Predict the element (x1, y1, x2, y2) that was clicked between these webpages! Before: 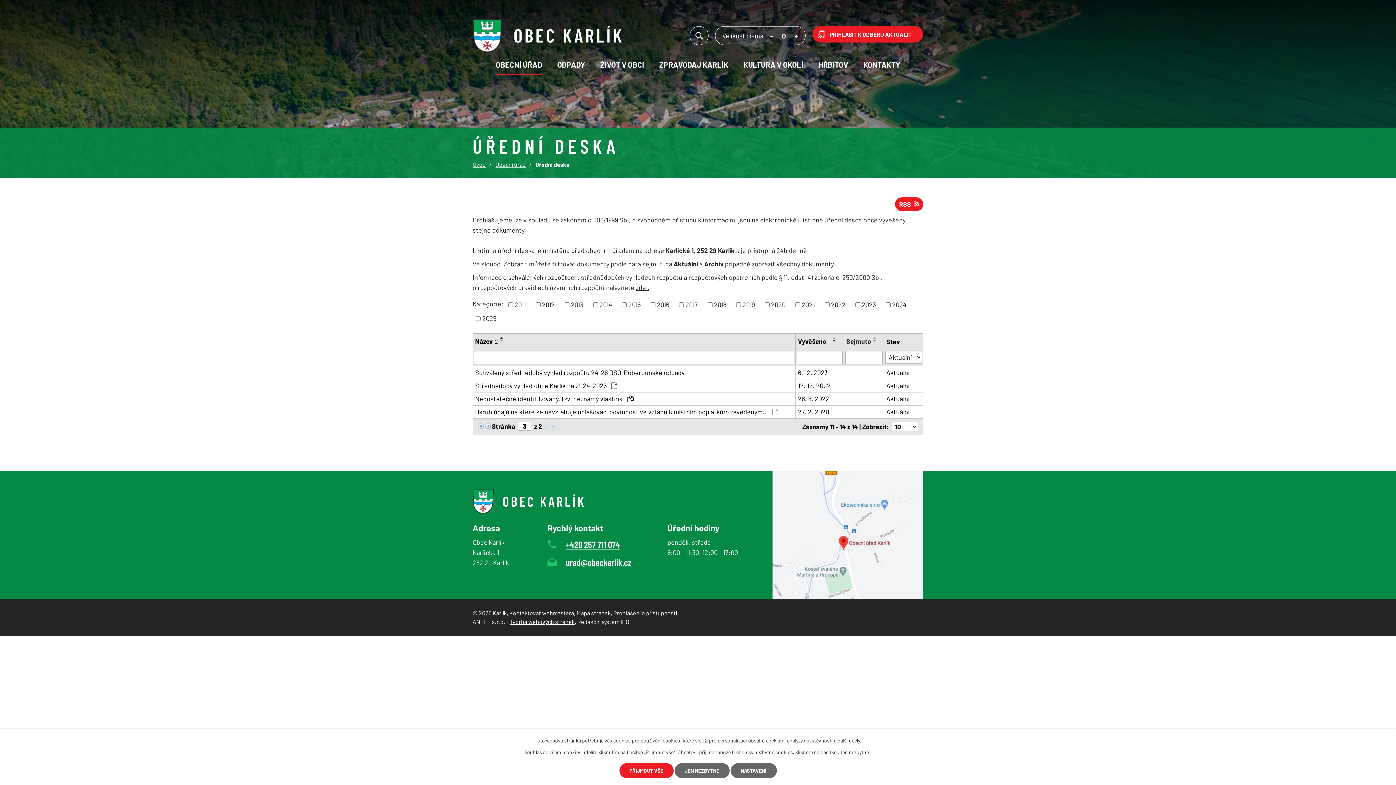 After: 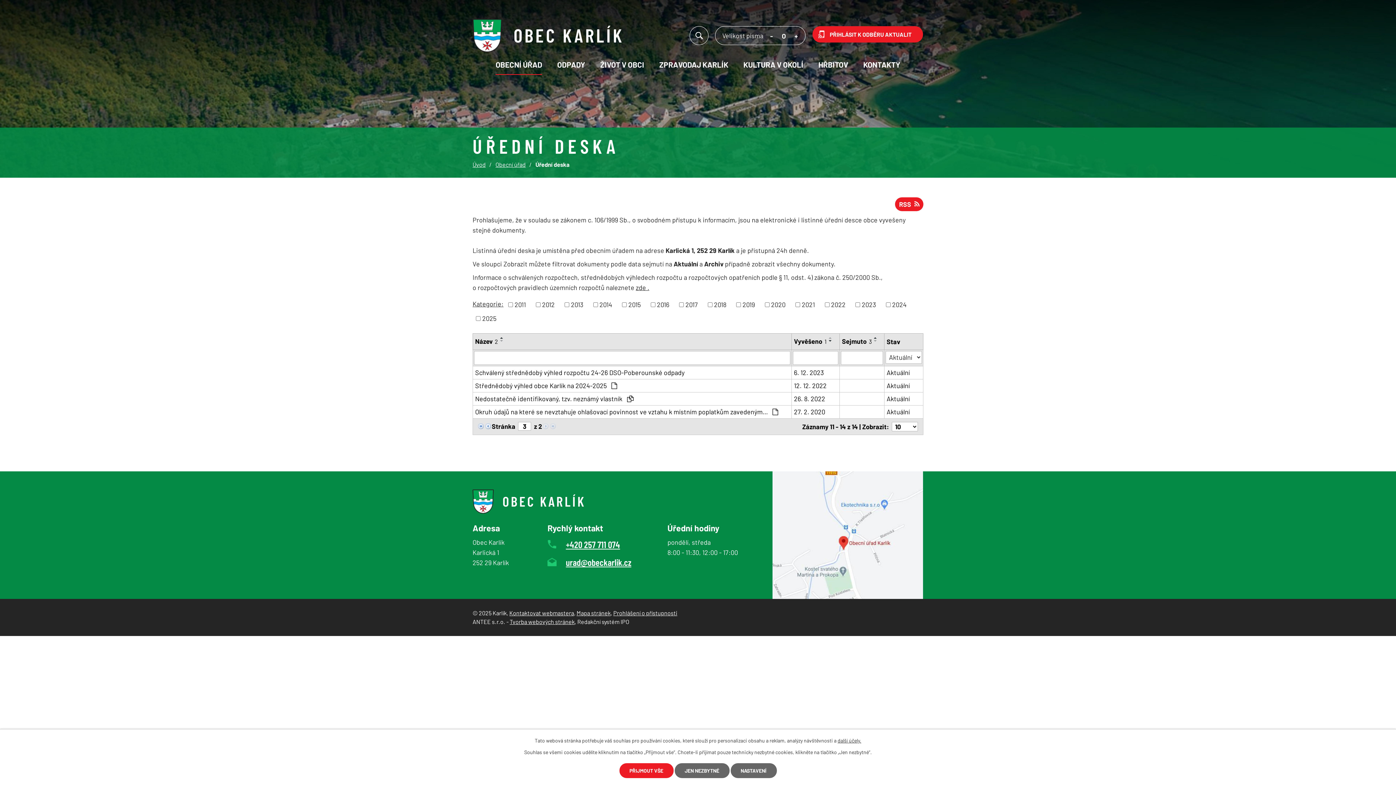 Action: bbox: (846, 336, 871, 346) label: Sejmuto